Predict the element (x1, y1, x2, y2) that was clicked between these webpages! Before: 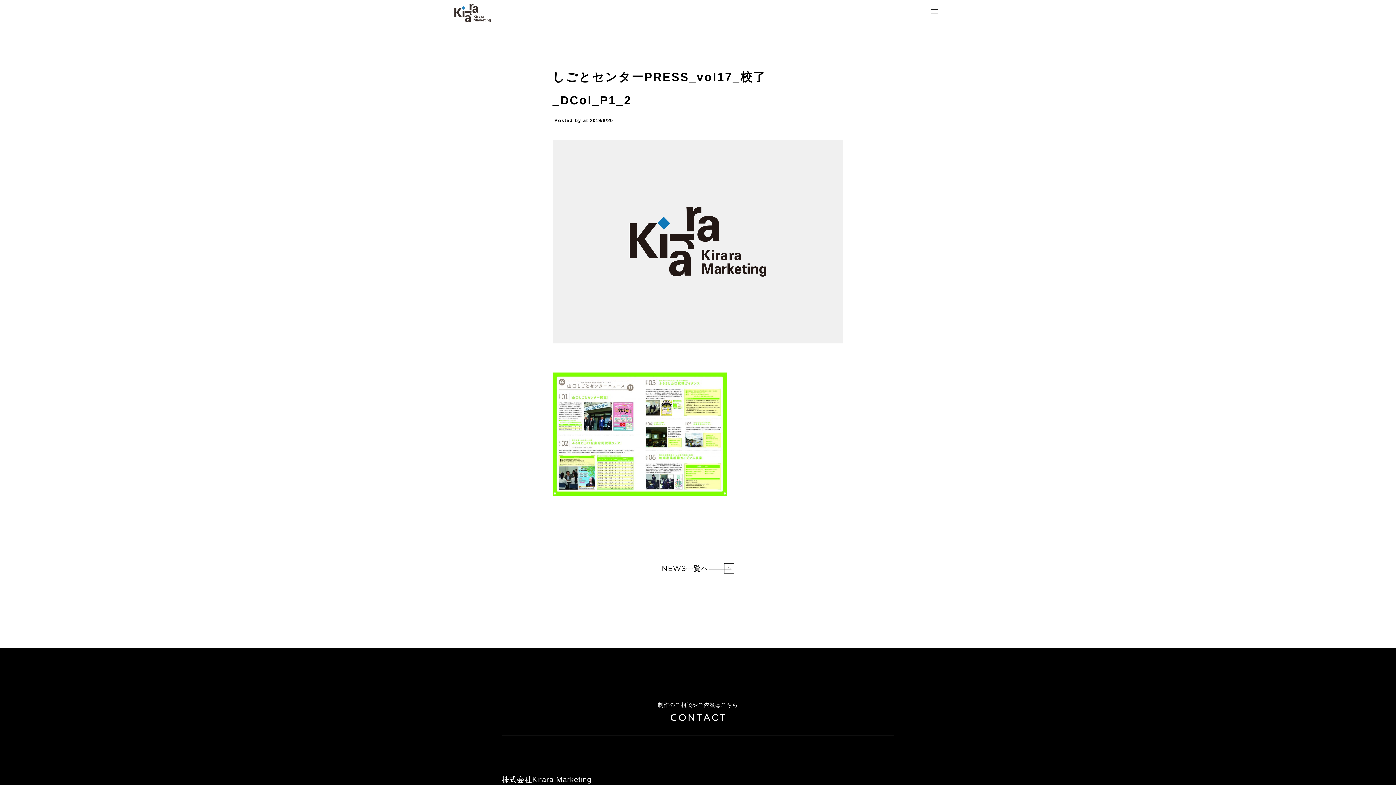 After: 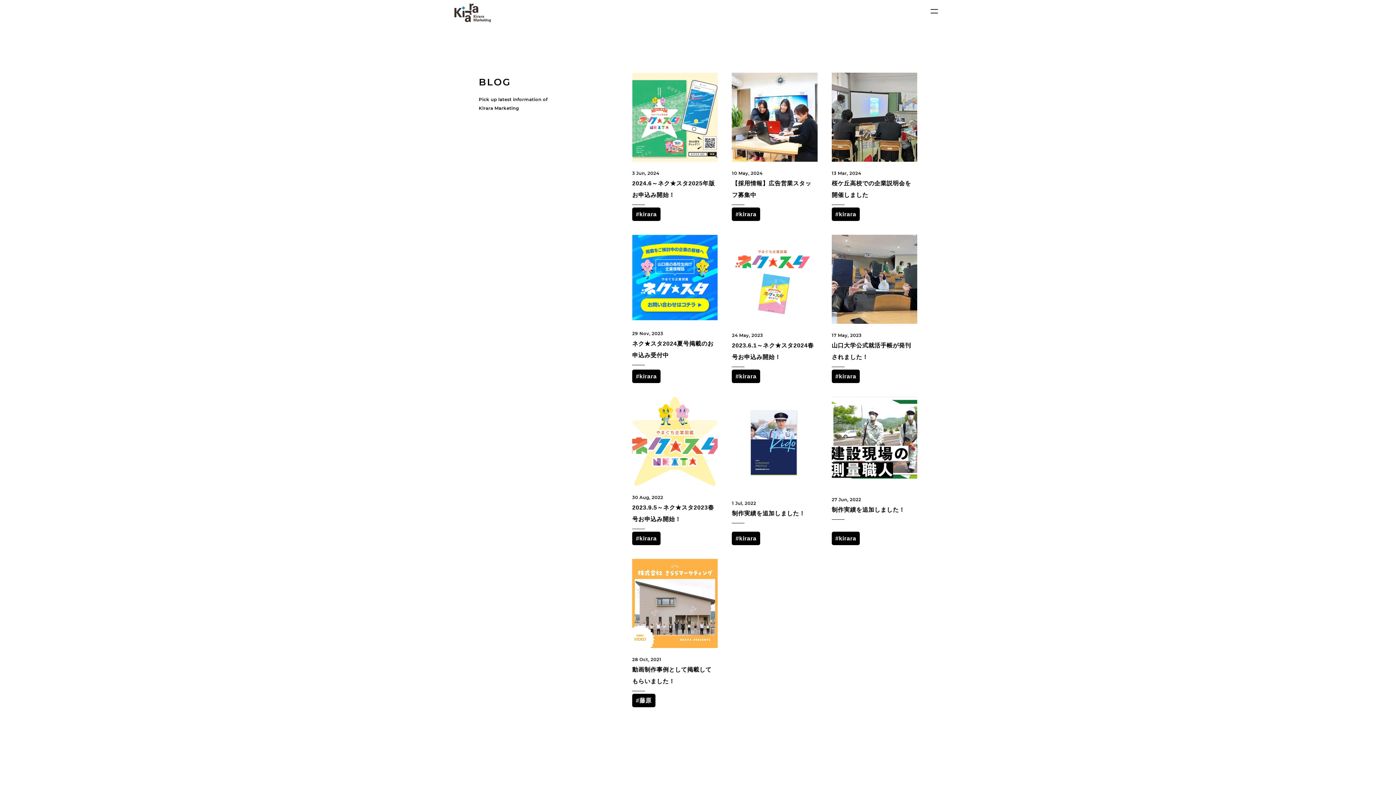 Action: bbox: (661, 561, 734, 576) label: NEWS一覧へ